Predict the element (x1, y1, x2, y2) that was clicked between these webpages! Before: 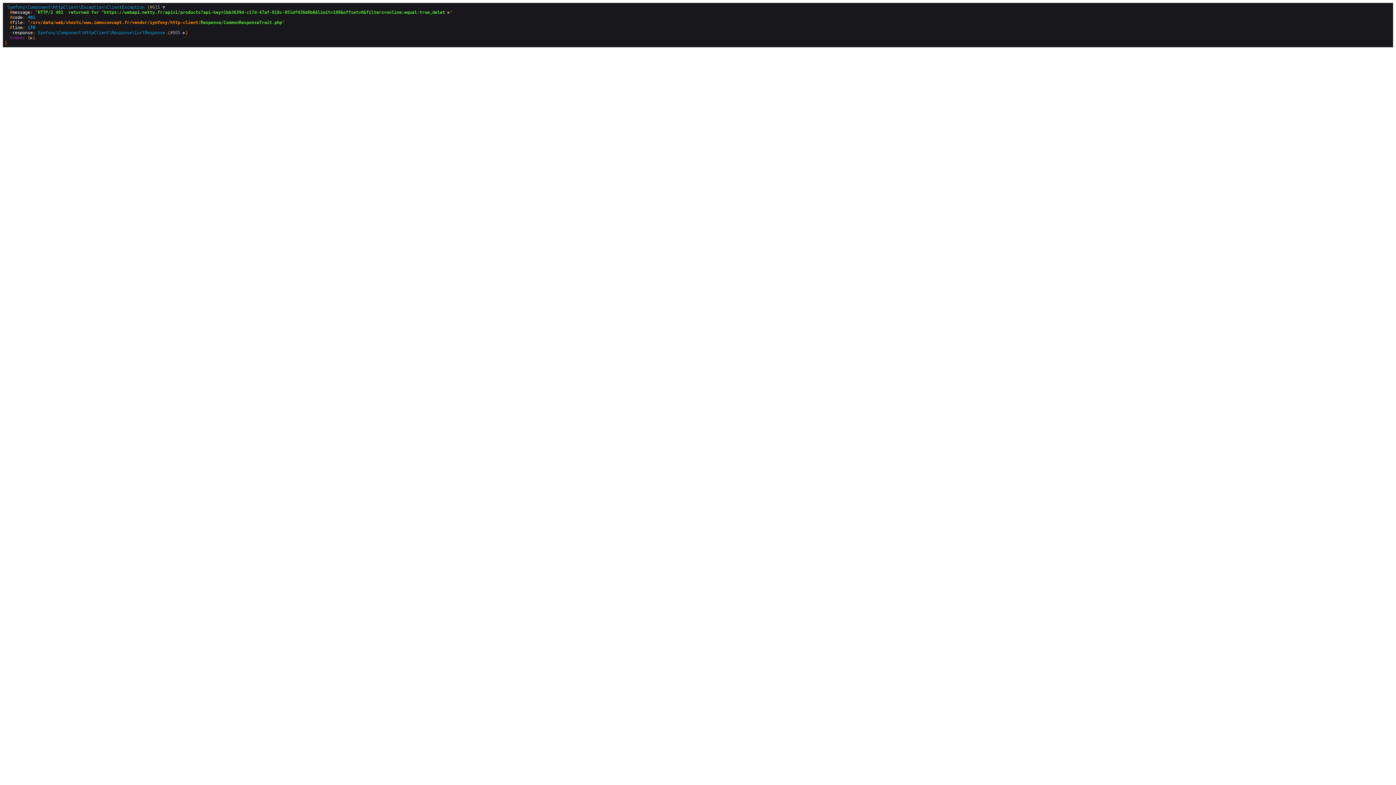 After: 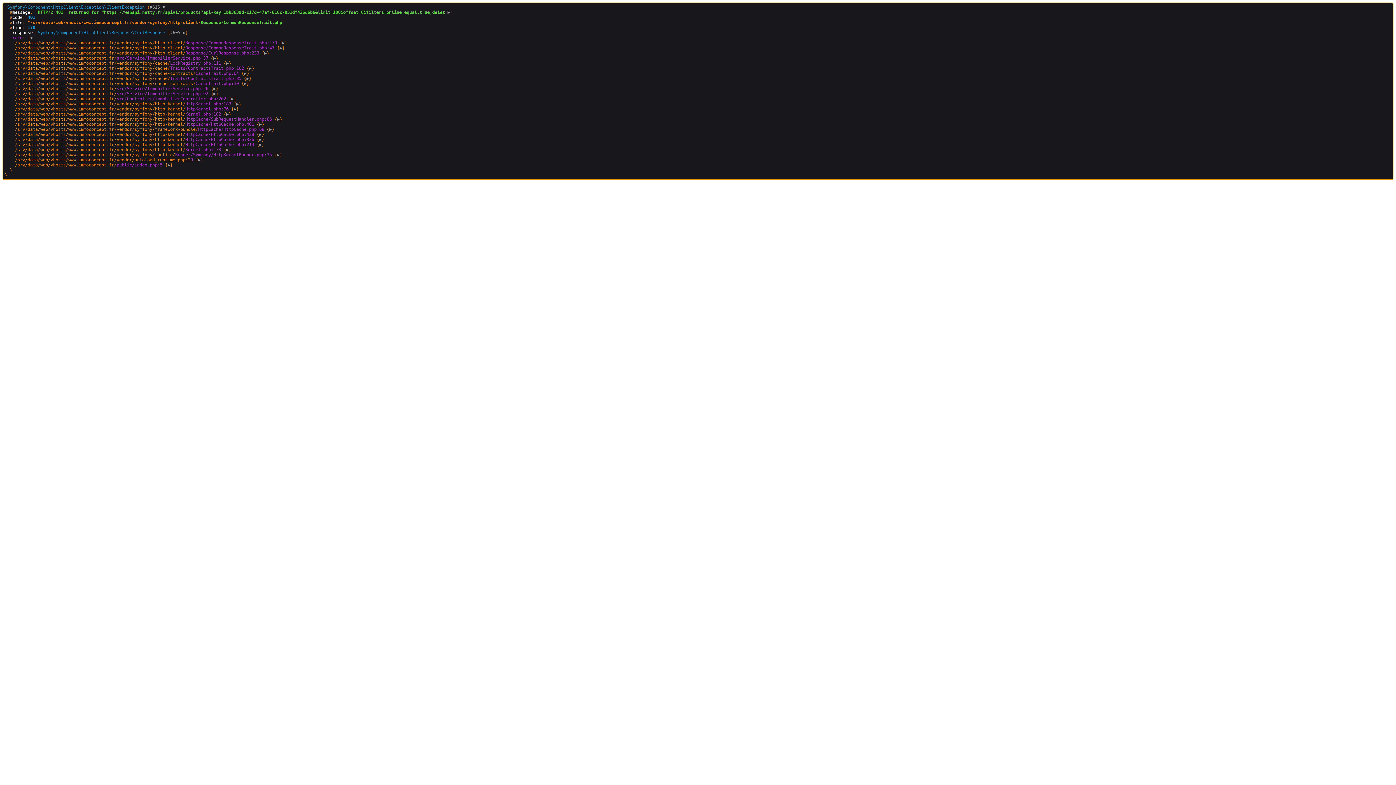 Action: label: ▶ bbox: (30, 35, 32, 40)